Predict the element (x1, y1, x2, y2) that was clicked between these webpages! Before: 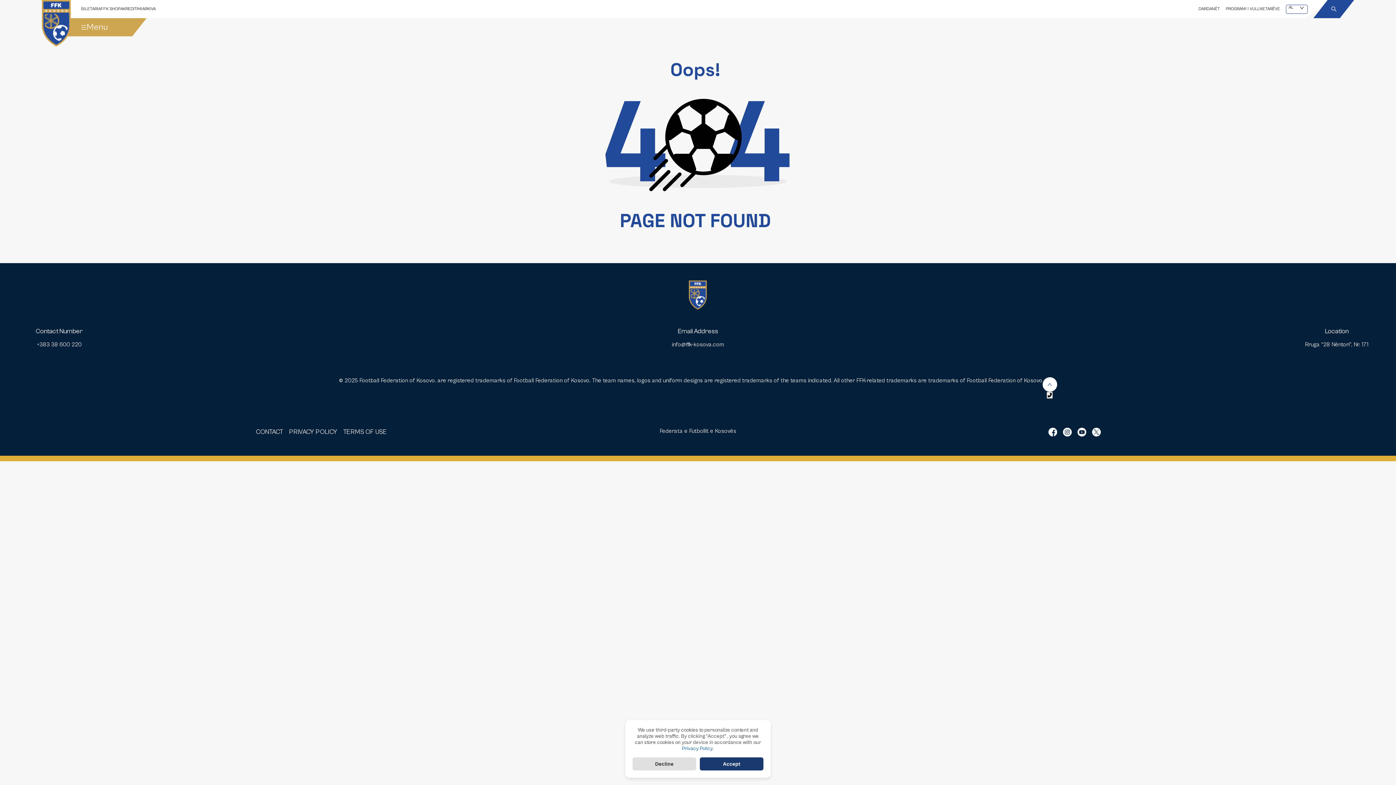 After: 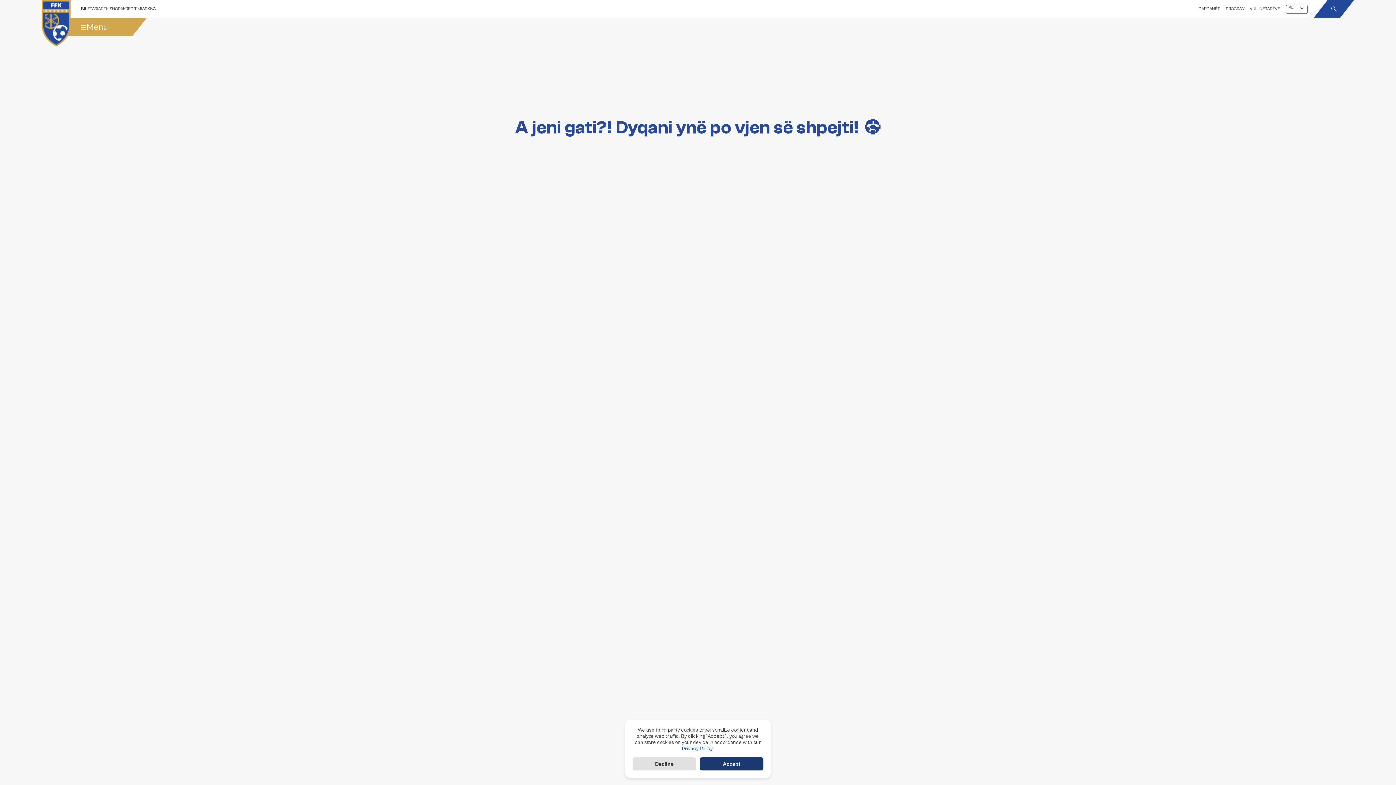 Action: label: FFK SHOP bbox: (100, 6, 120, 11)